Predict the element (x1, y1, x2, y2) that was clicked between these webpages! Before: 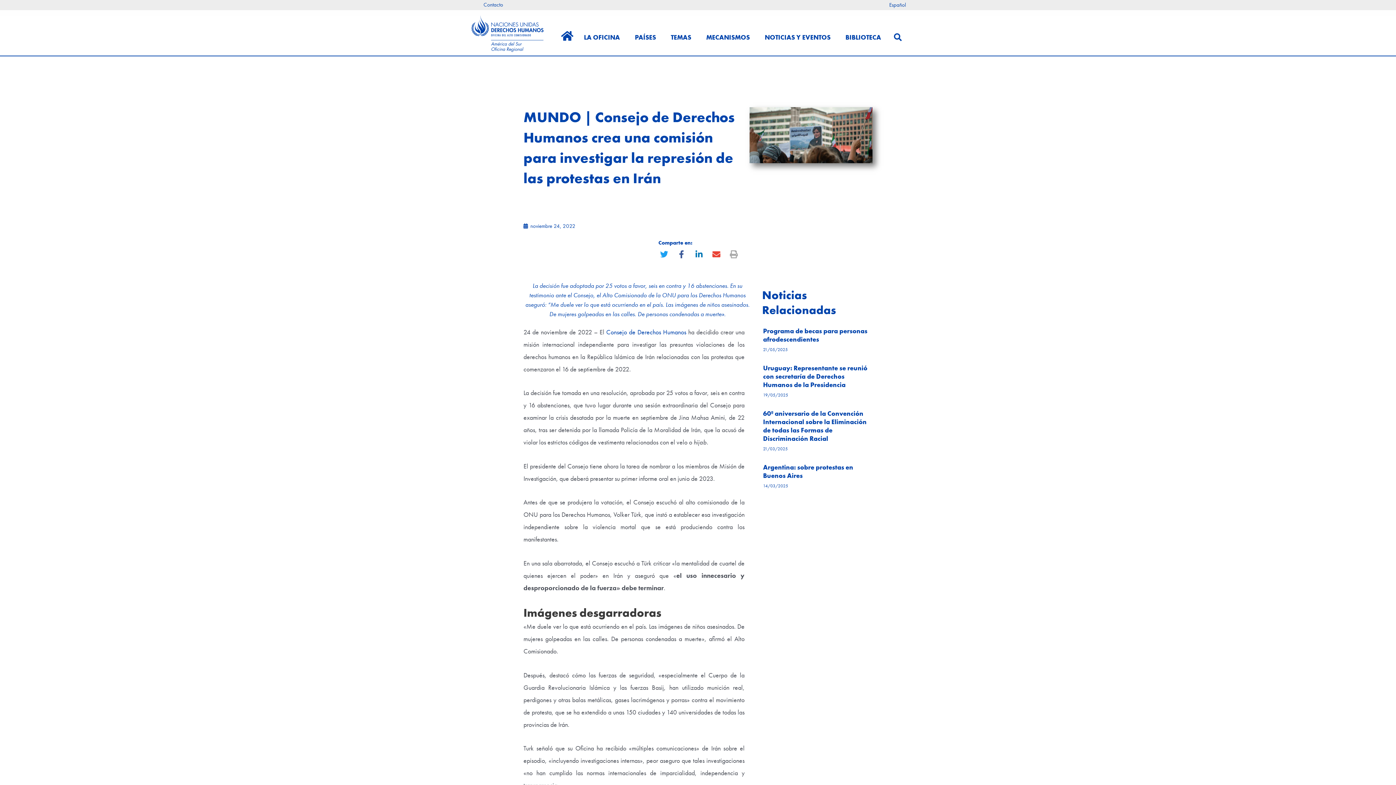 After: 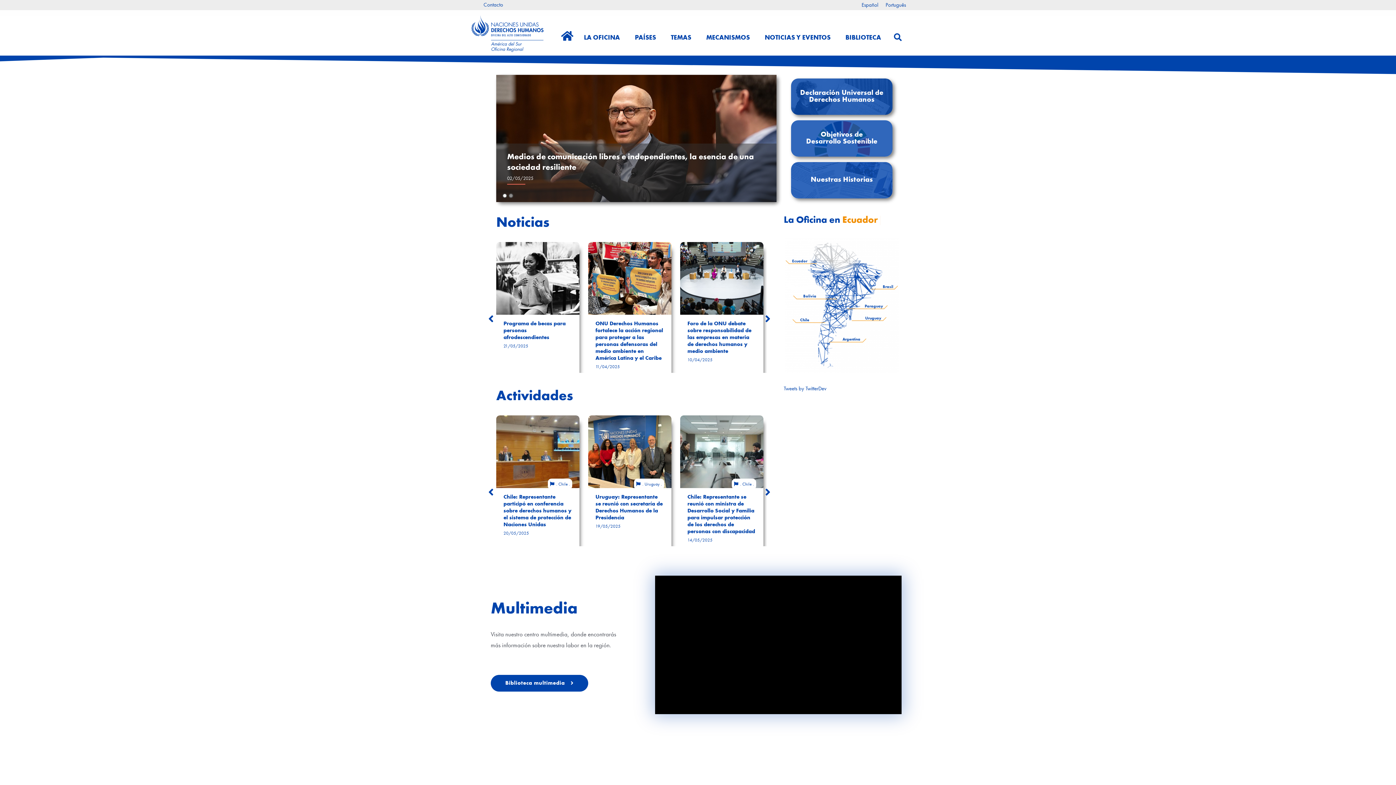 Action: bbox: (471, 14, 544, 53)